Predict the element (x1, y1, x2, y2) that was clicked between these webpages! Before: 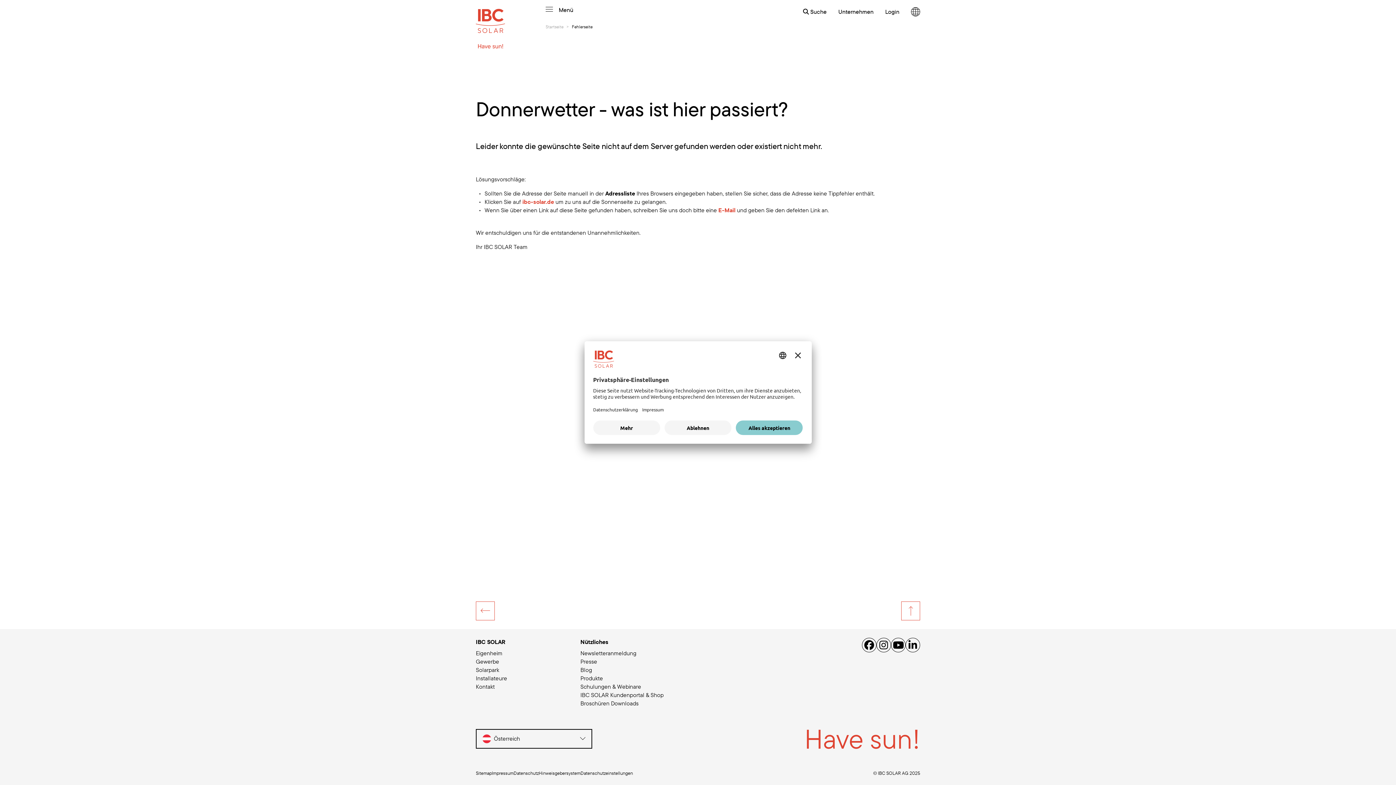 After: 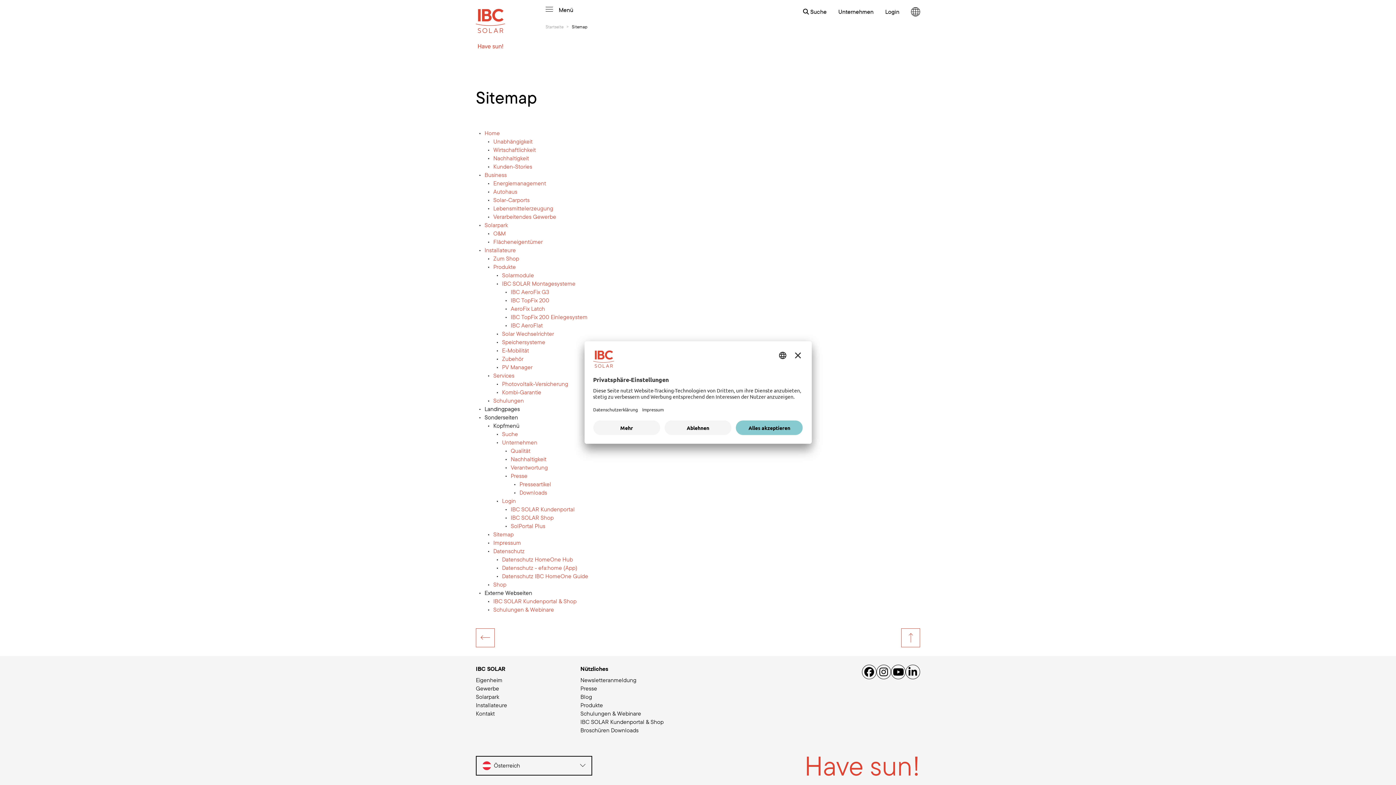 Action: label: Sitemap bbox: (476, 767, 492, 779)